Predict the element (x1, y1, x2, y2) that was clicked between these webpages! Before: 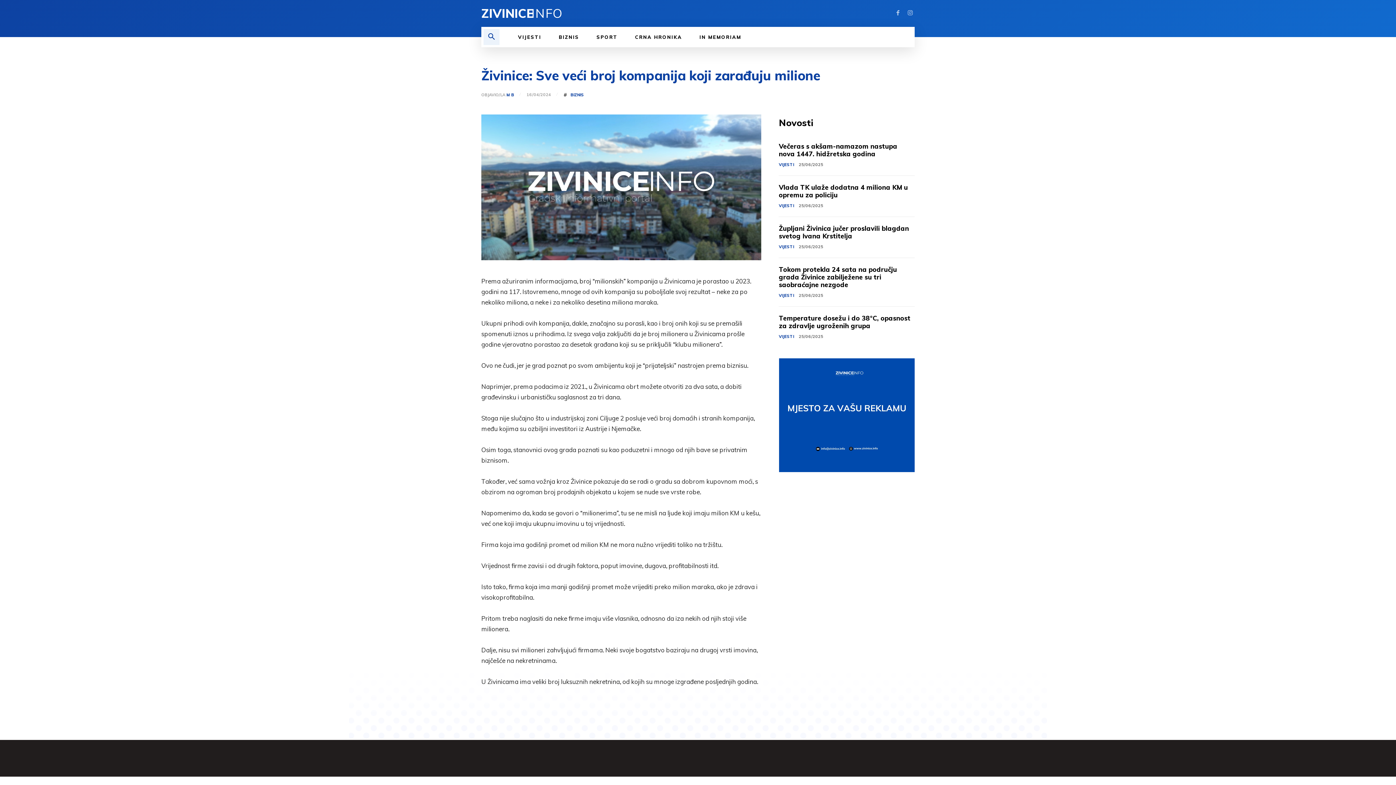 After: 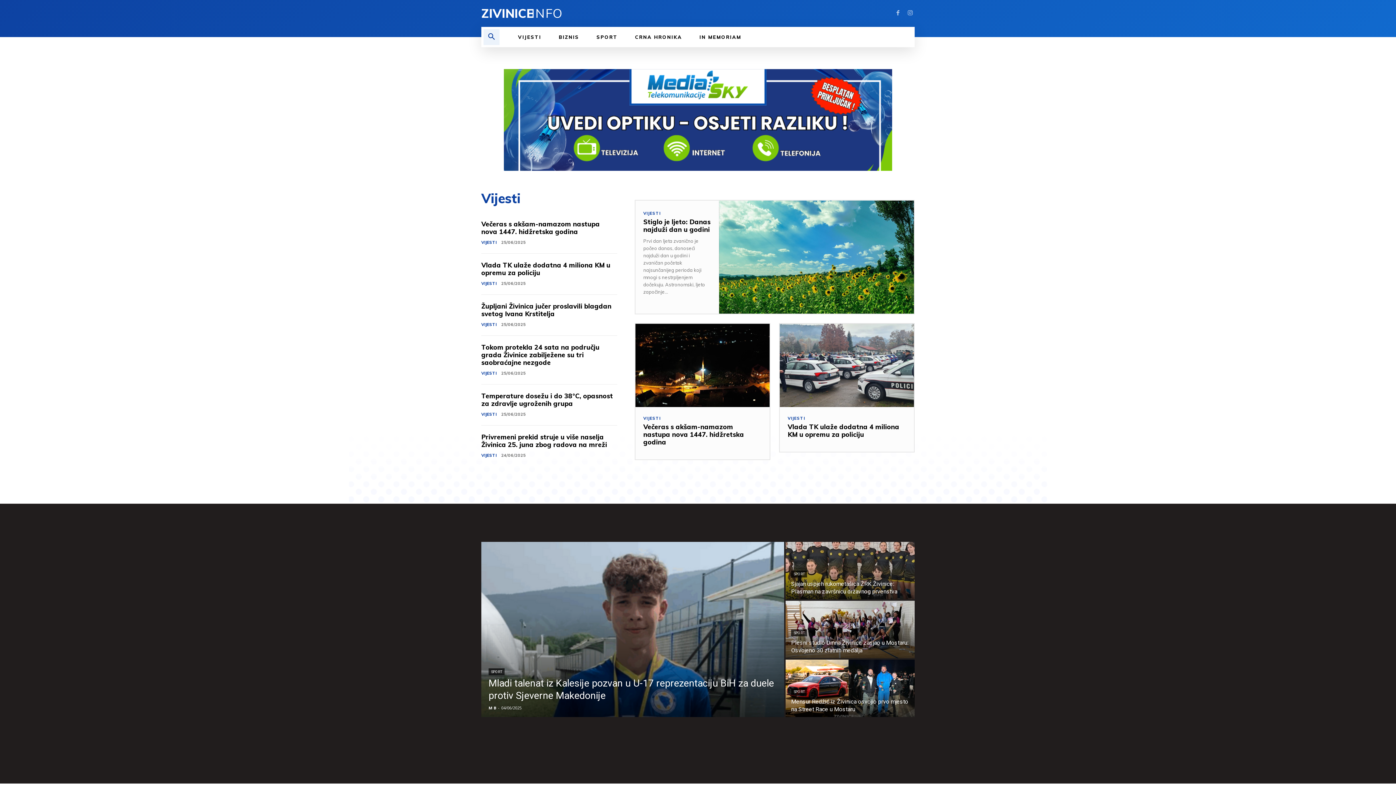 Action: bbox: (481, 7, 689, 19) label: ZIVINICE
INFO